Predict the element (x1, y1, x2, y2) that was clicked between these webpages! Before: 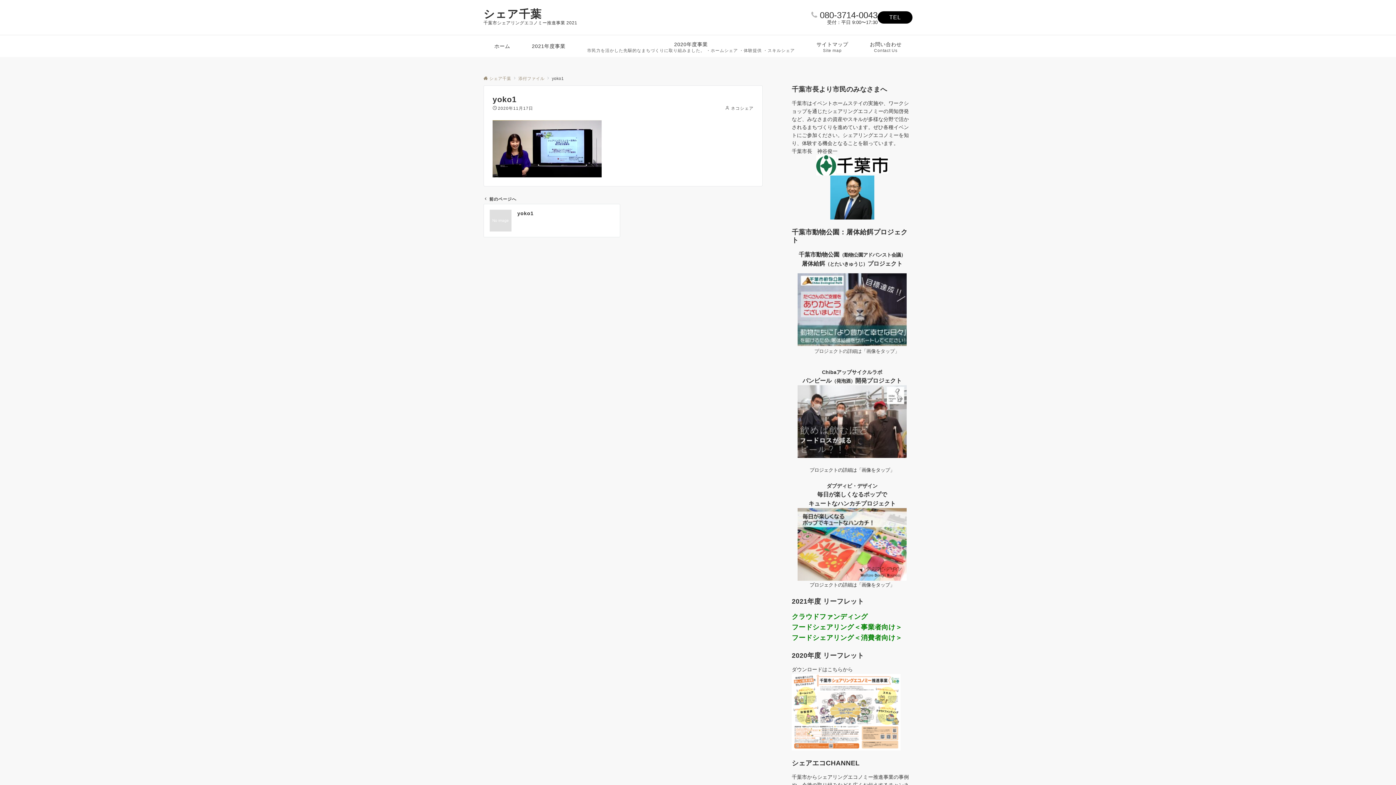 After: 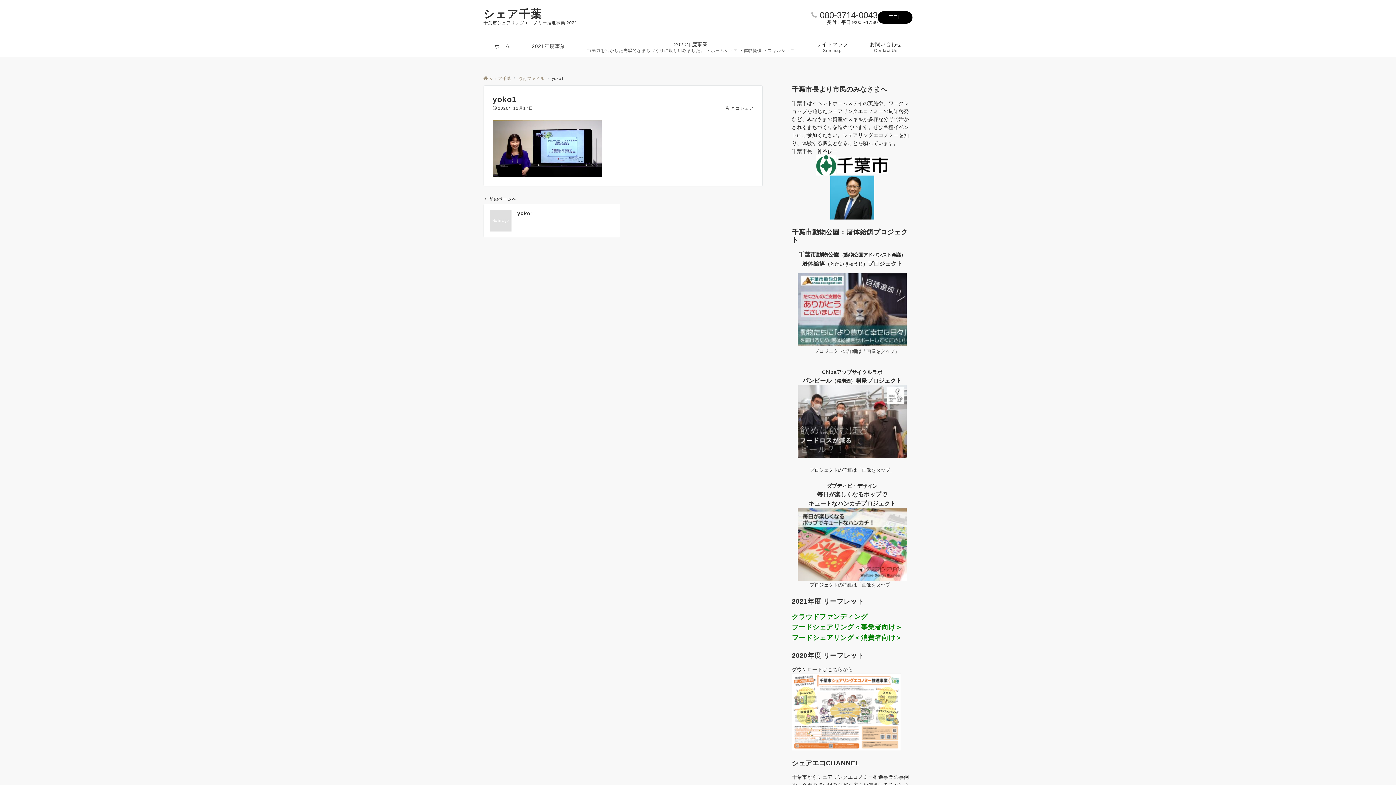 Action: bbox: (877, 11, 912, 23) label: TEL